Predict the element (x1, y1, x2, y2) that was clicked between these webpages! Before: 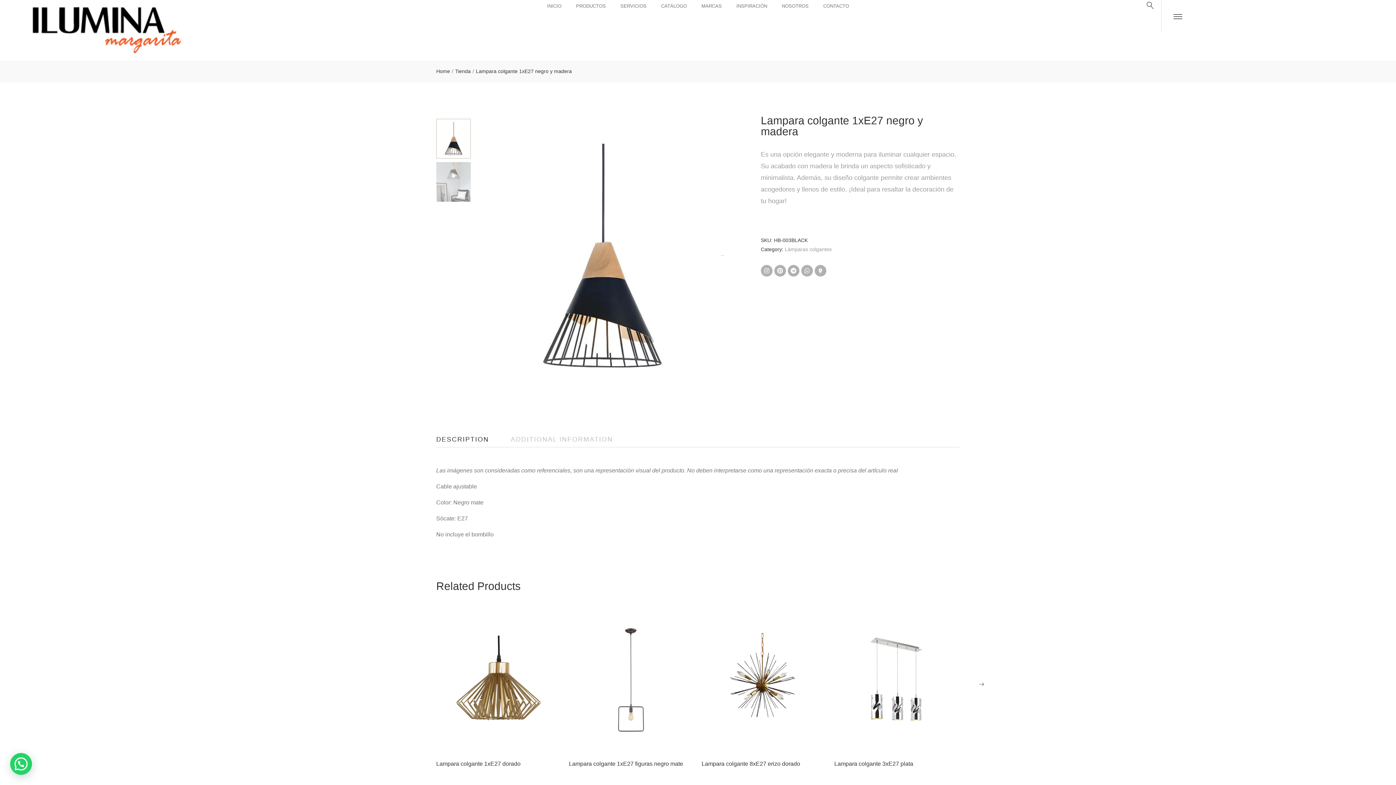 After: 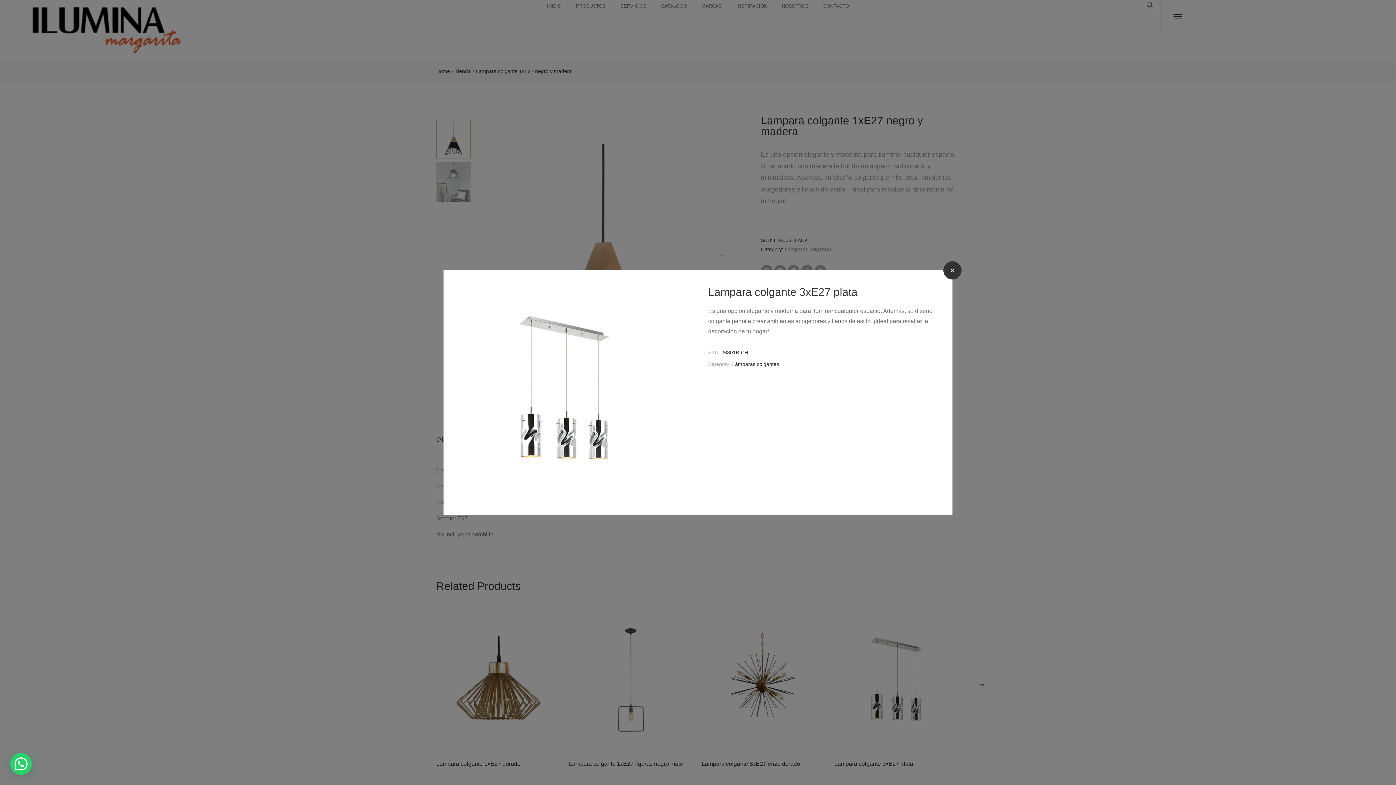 Action: bbox: (887, 670, 901, 684)